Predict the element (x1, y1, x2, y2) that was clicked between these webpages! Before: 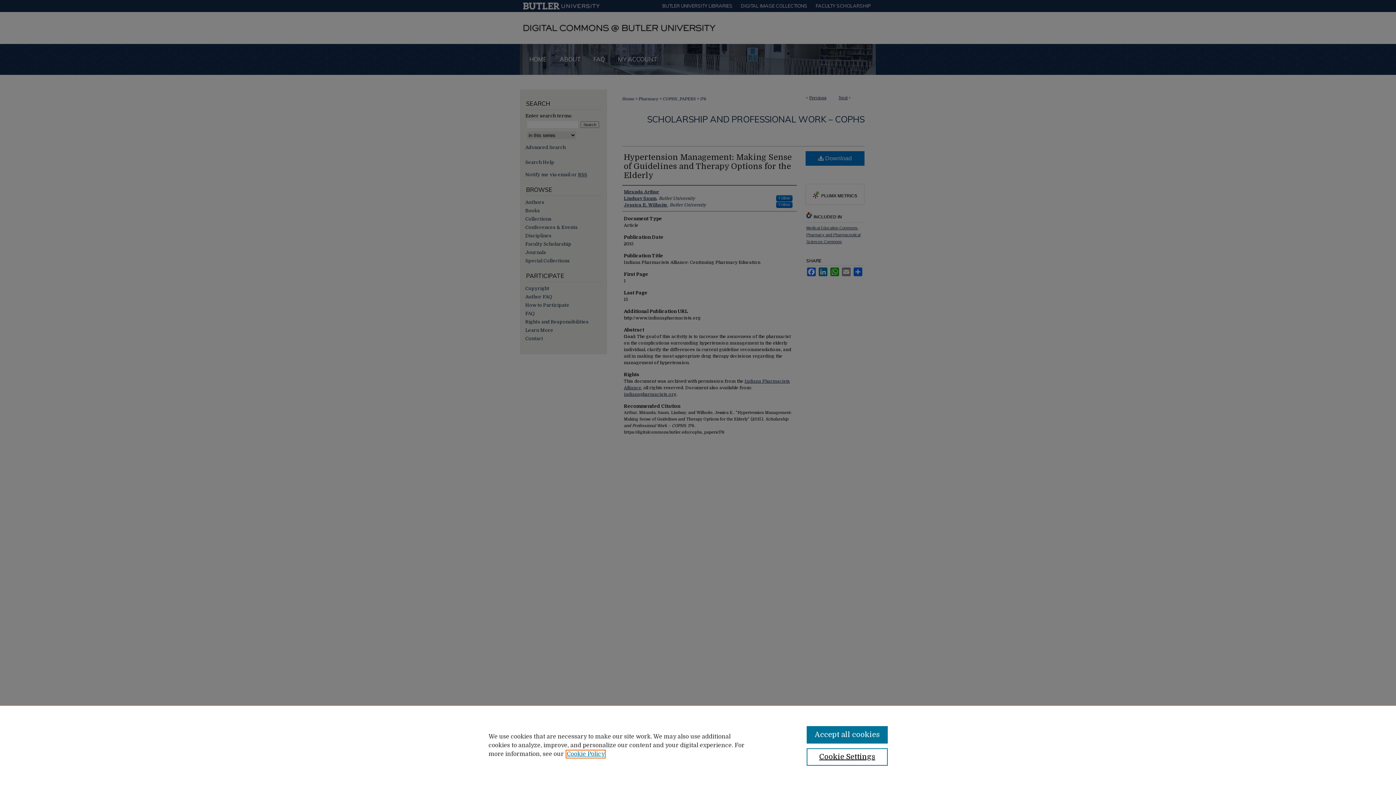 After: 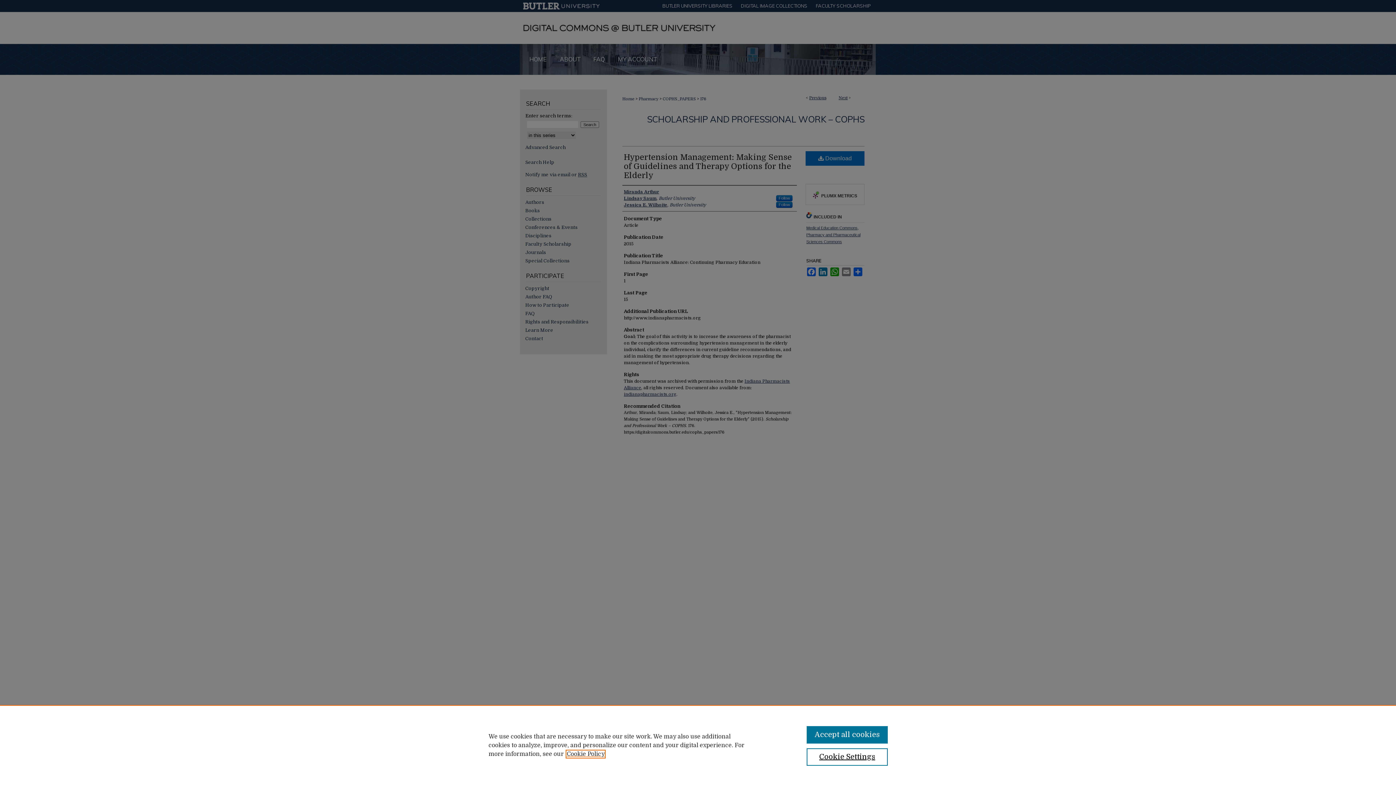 Action: bbox: (566, 751, 604, 757) label: , opens in a new tab